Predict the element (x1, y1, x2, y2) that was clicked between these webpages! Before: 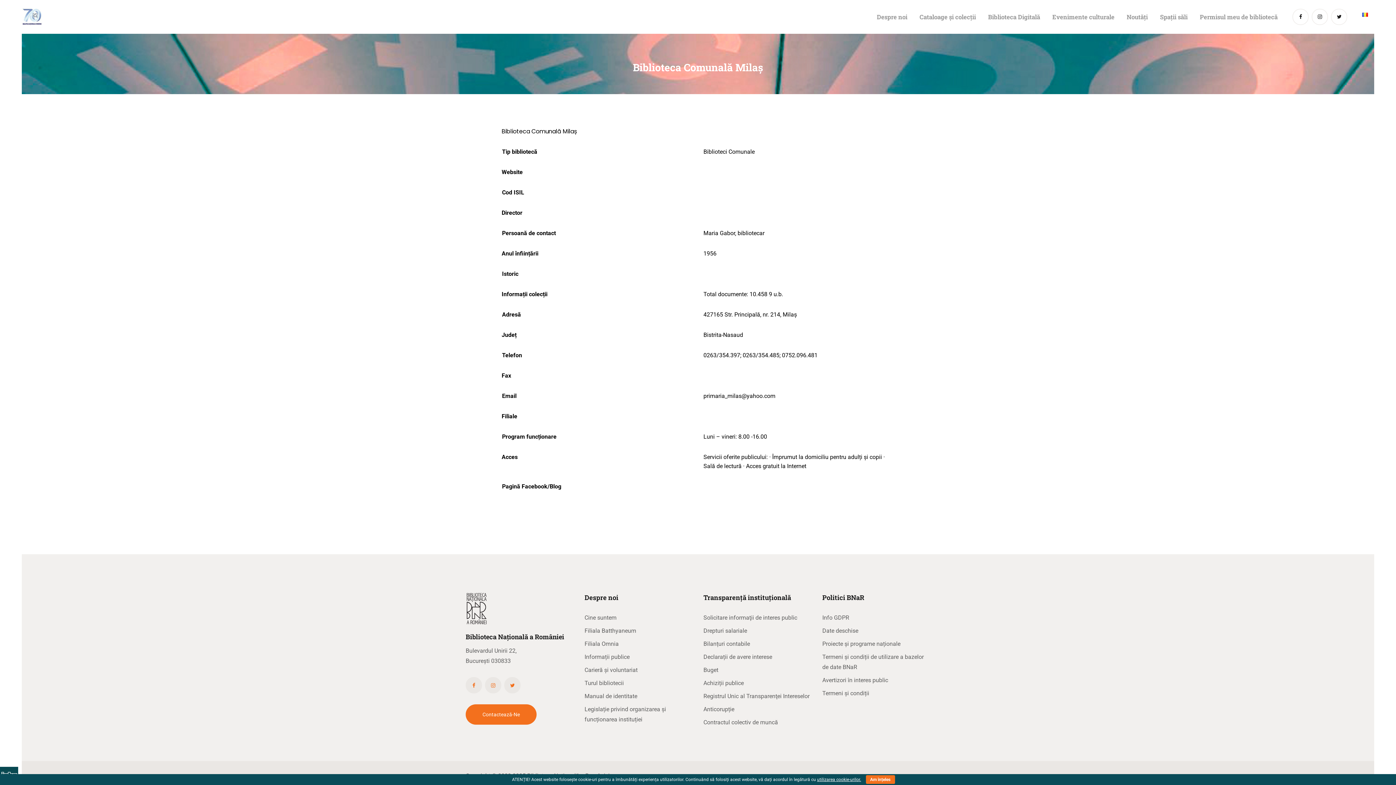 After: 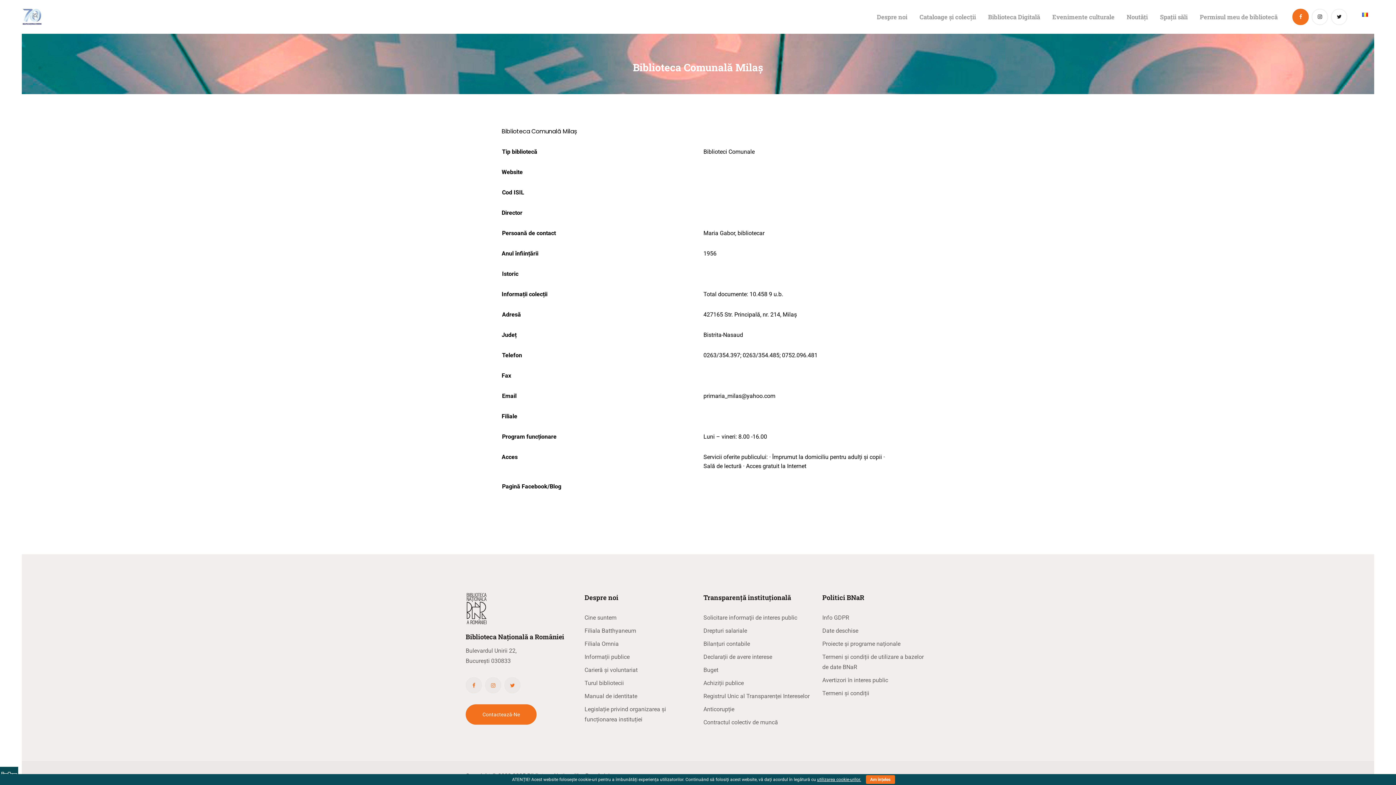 Action: bbox: (1292, 8, 1309, 25)